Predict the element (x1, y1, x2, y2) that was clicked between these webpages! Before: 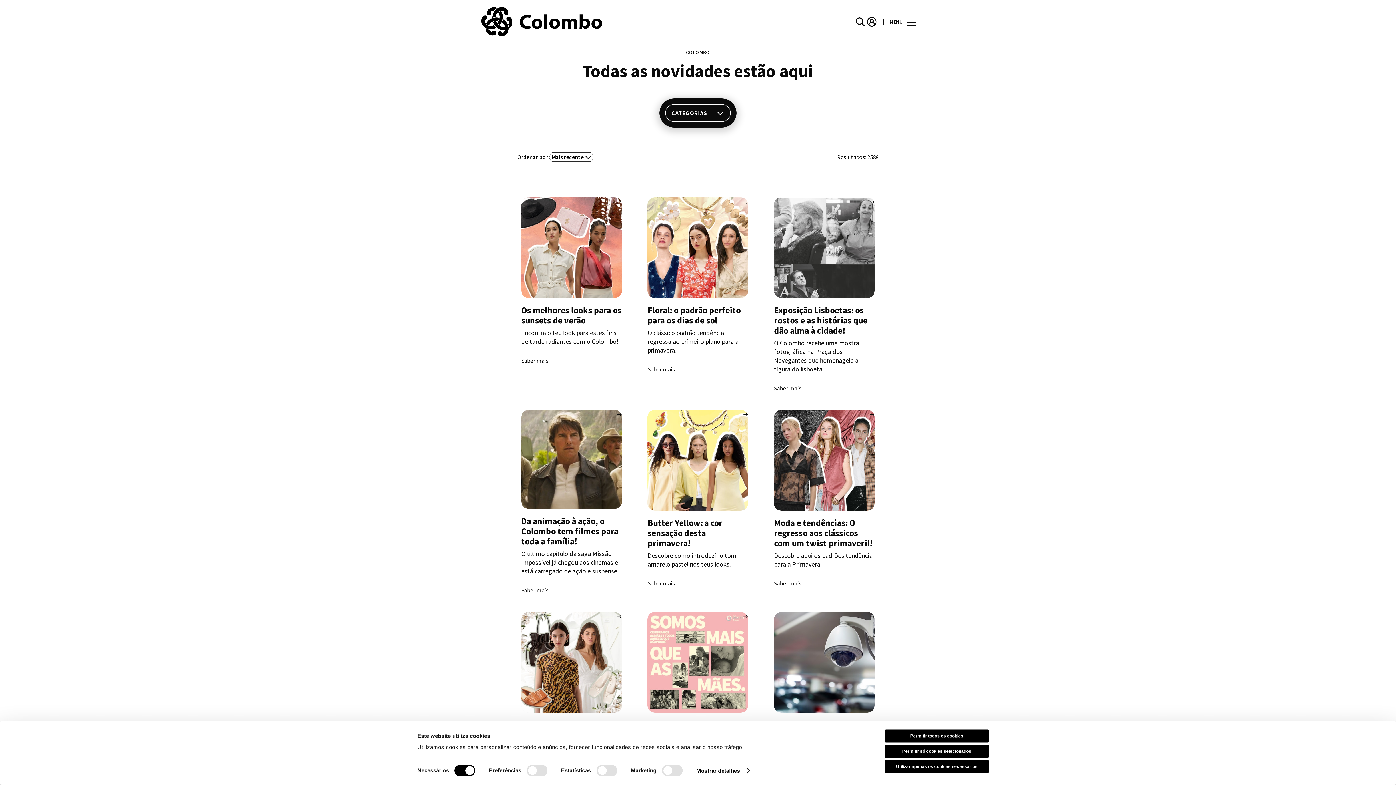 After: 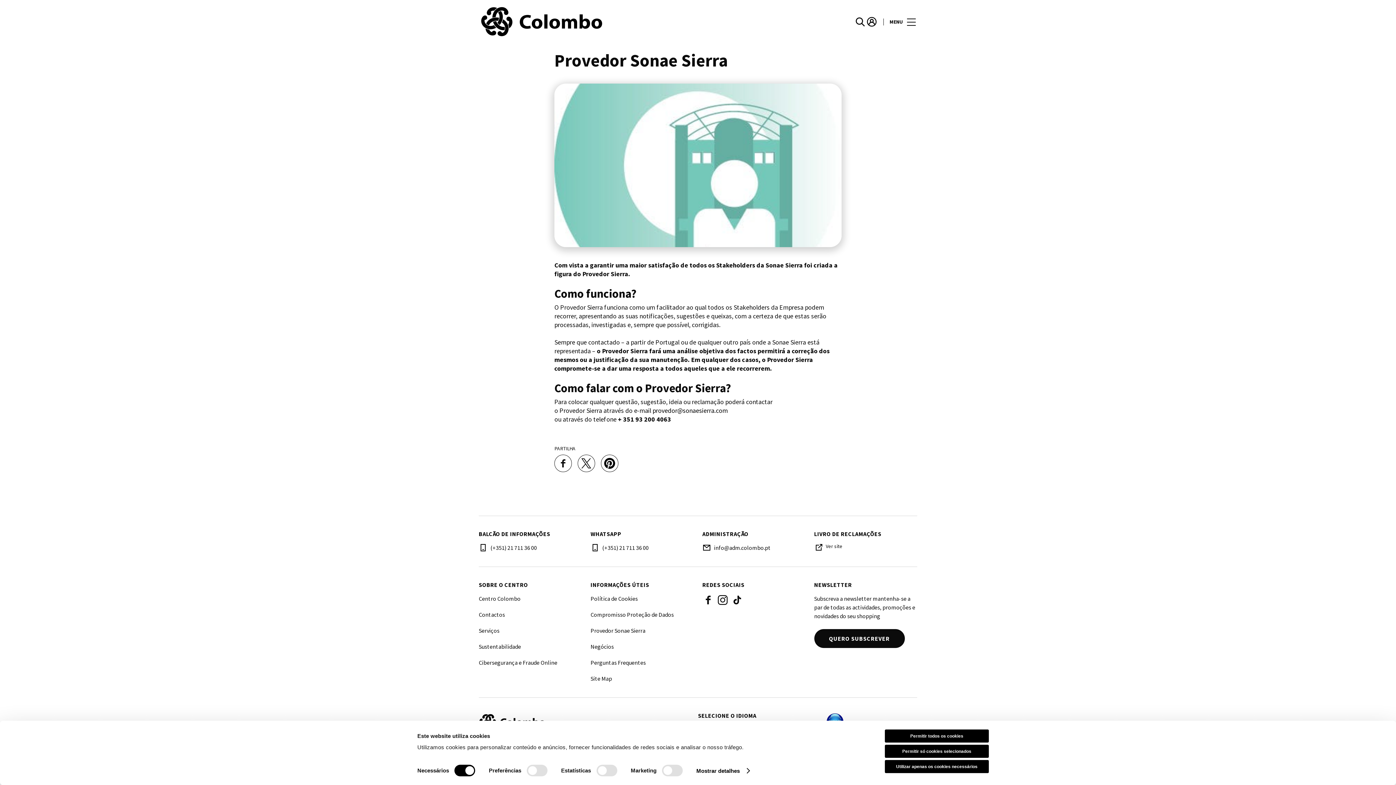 Action: bbox: (590, 493, 645, 500) label: Provedor Sonae Sierra